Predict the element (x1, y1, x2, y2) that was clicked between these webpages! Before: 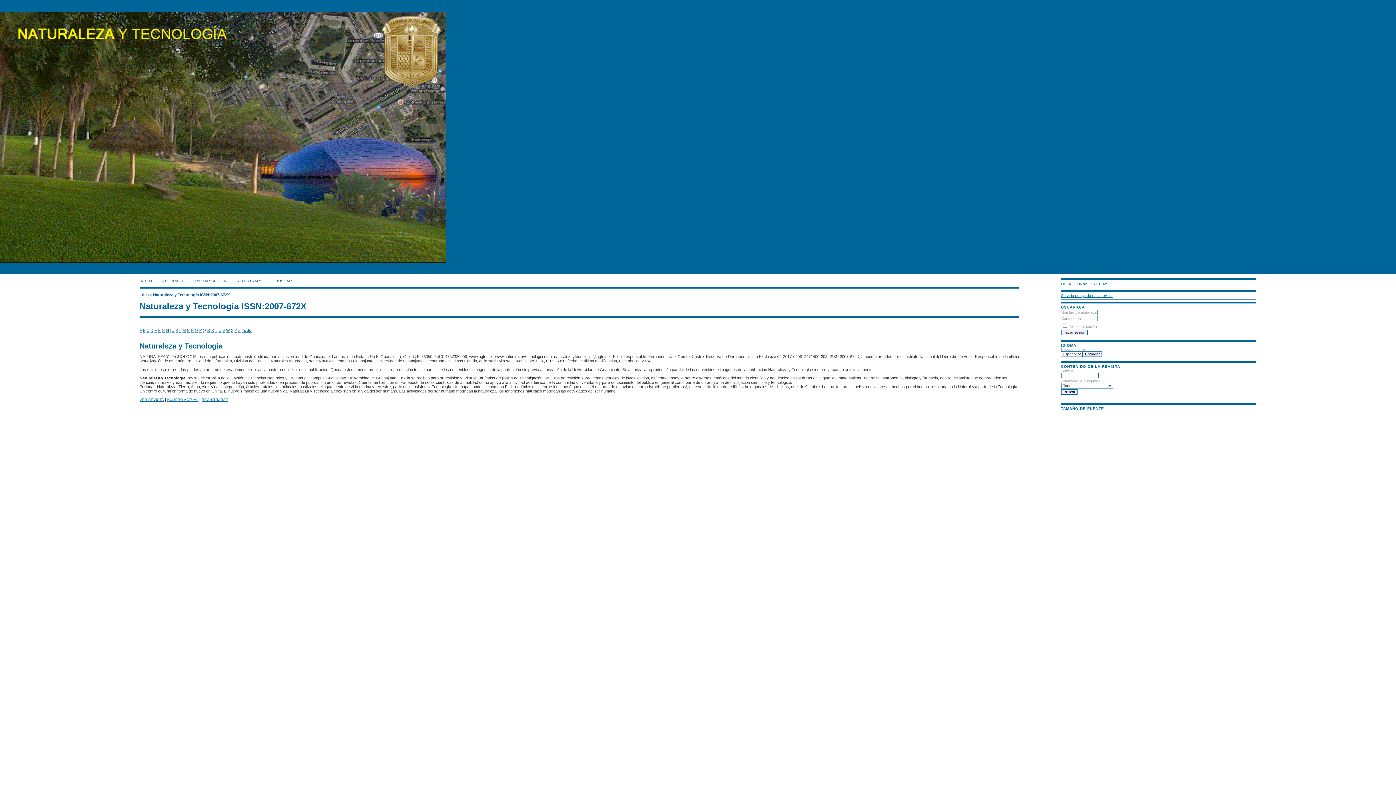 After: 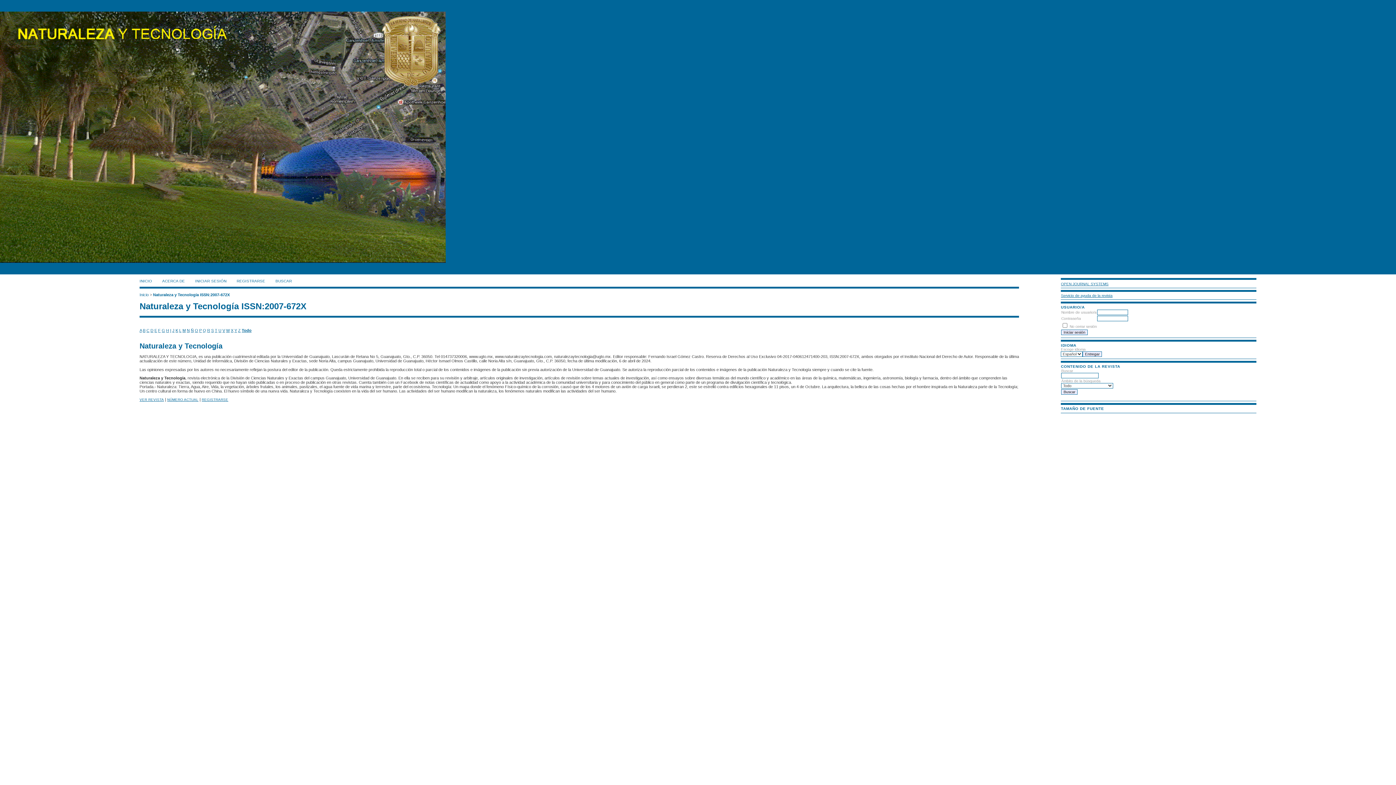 Action: bbox: (139, 279, 152, 283) label: INICIO